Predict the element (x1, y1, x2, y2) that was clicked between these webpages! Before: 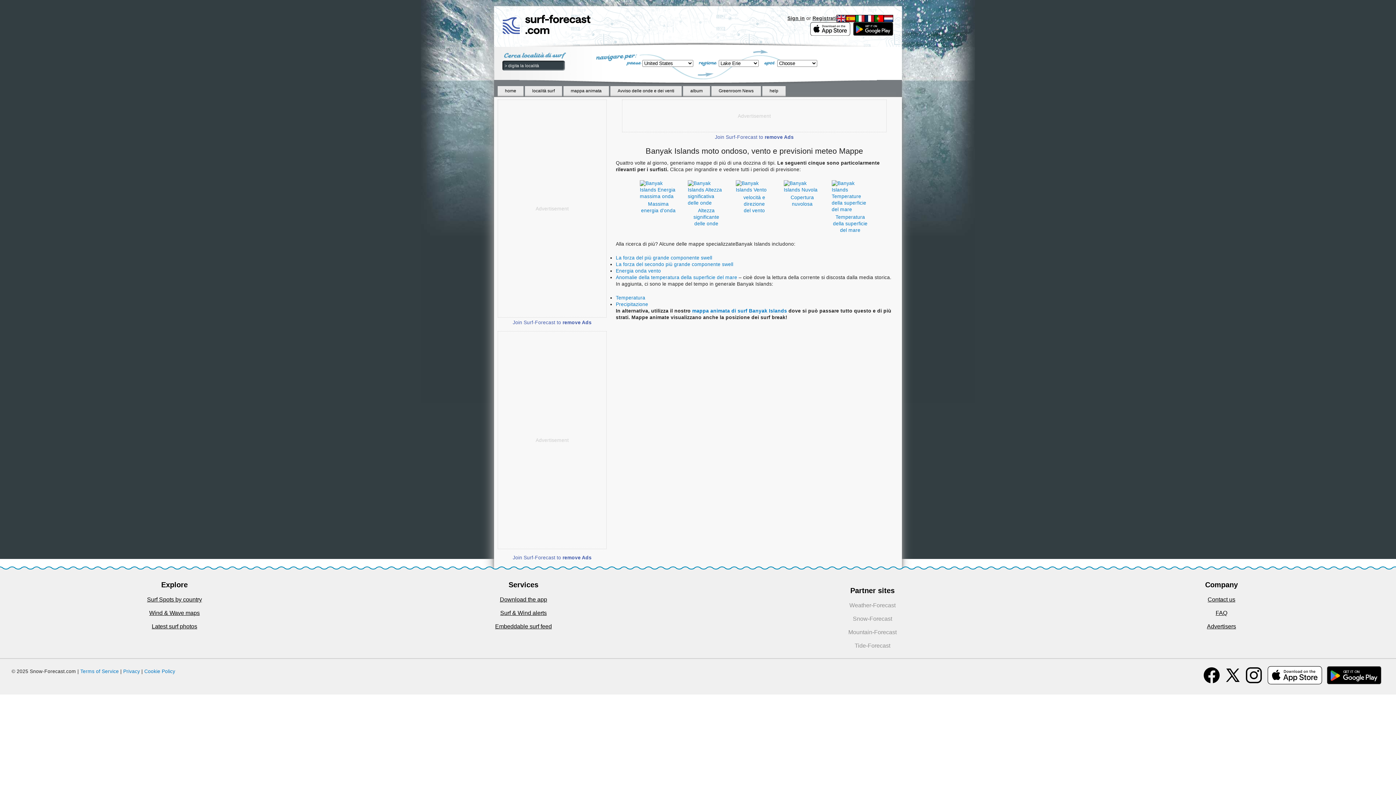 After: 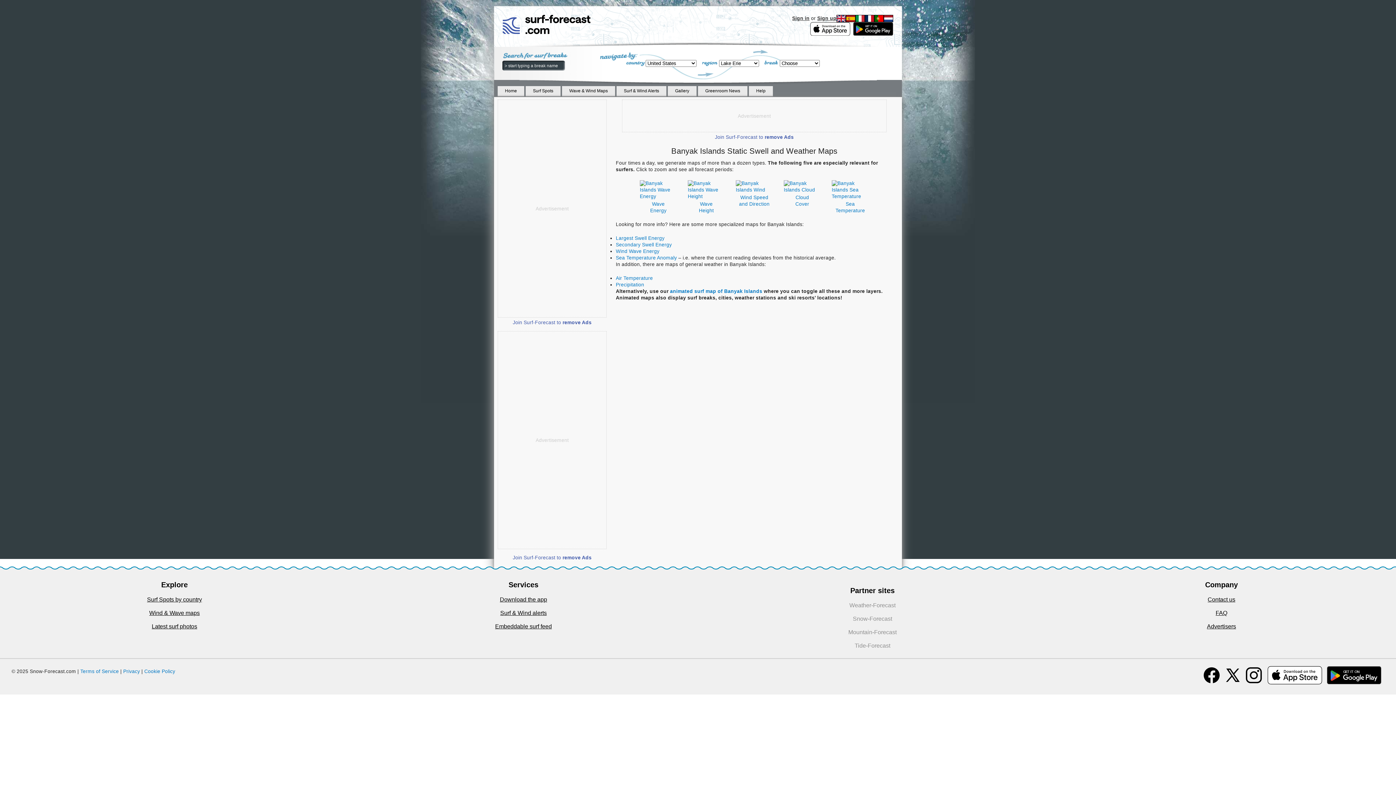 Action: bbox: (836, 15, 846, 20)